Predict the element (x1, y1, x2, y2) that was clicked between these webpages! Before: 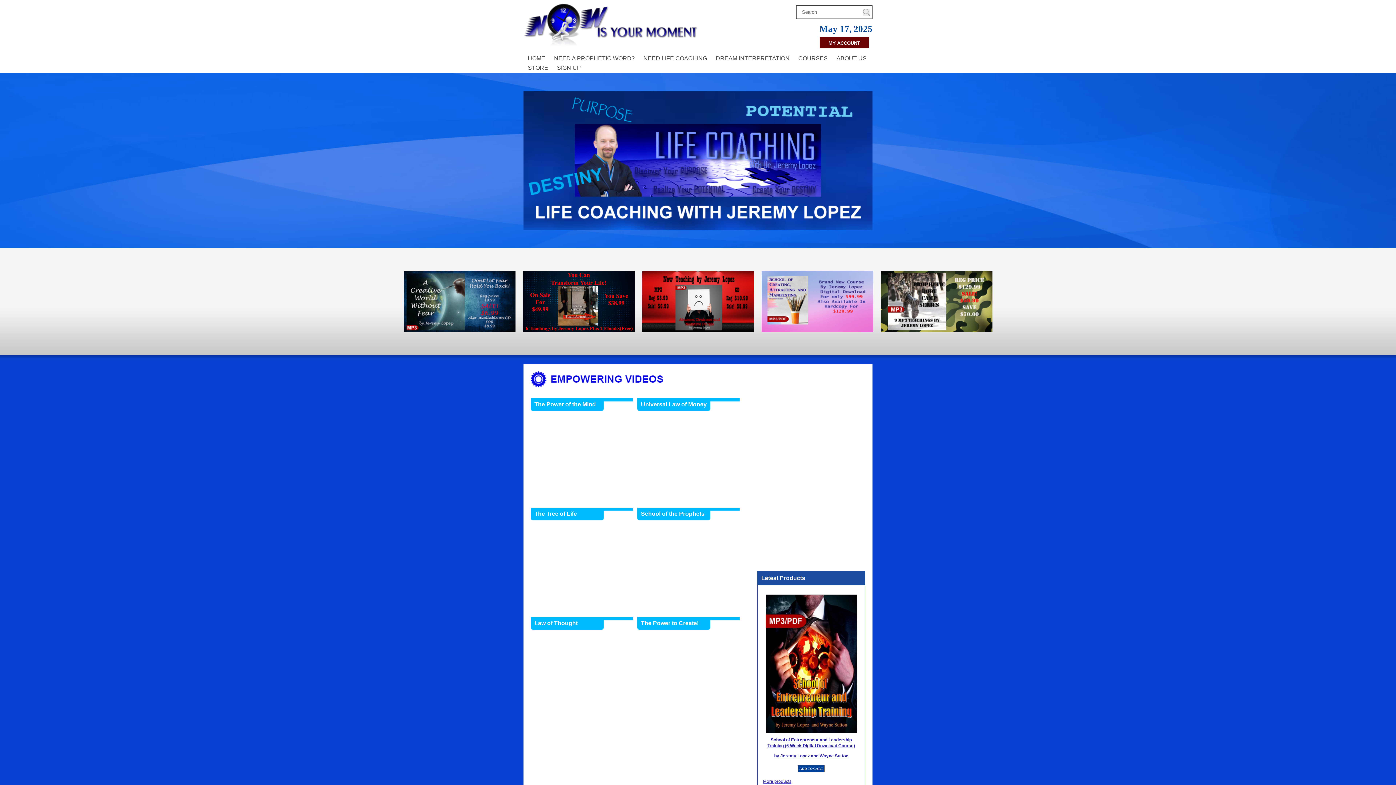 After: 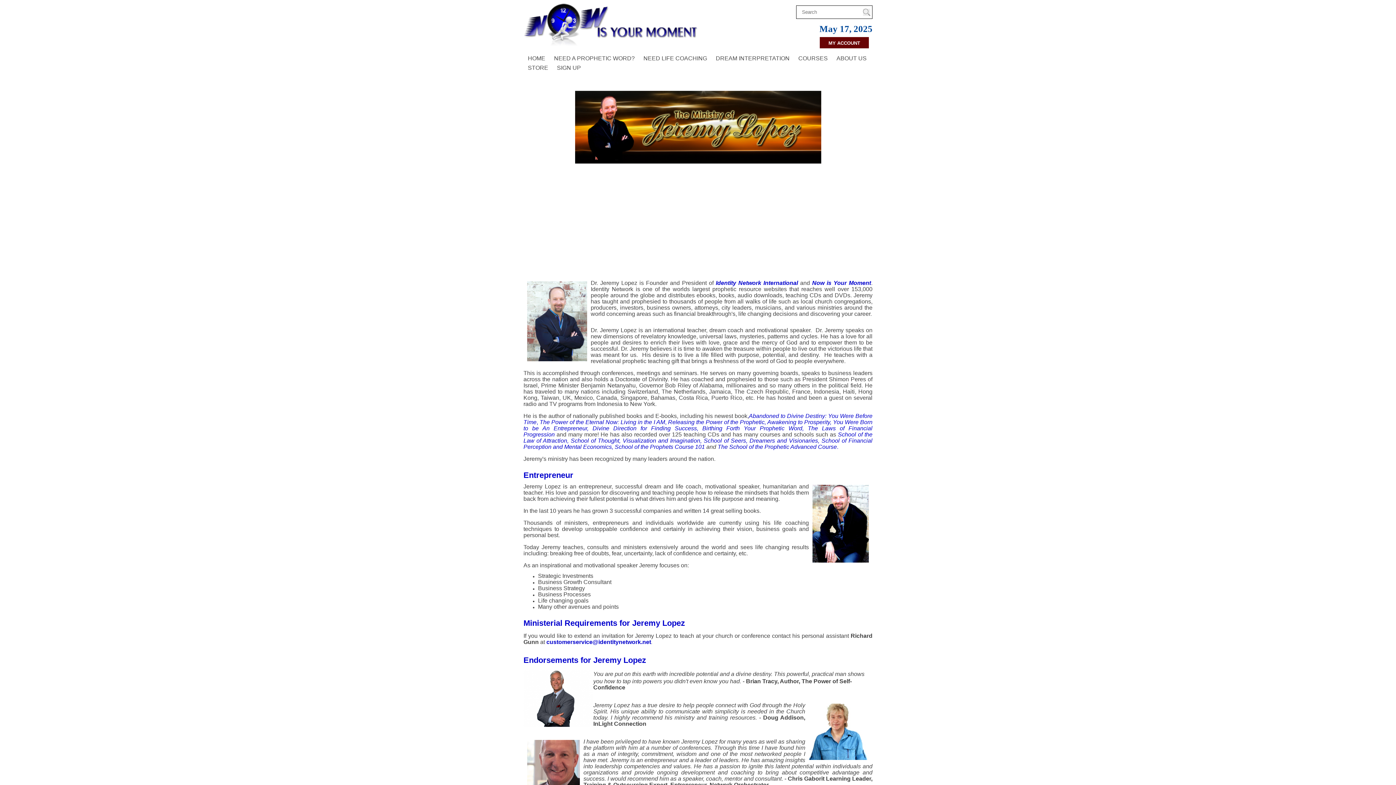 Action: bbox: (832, 53, 871, 63) label: ABOUT US